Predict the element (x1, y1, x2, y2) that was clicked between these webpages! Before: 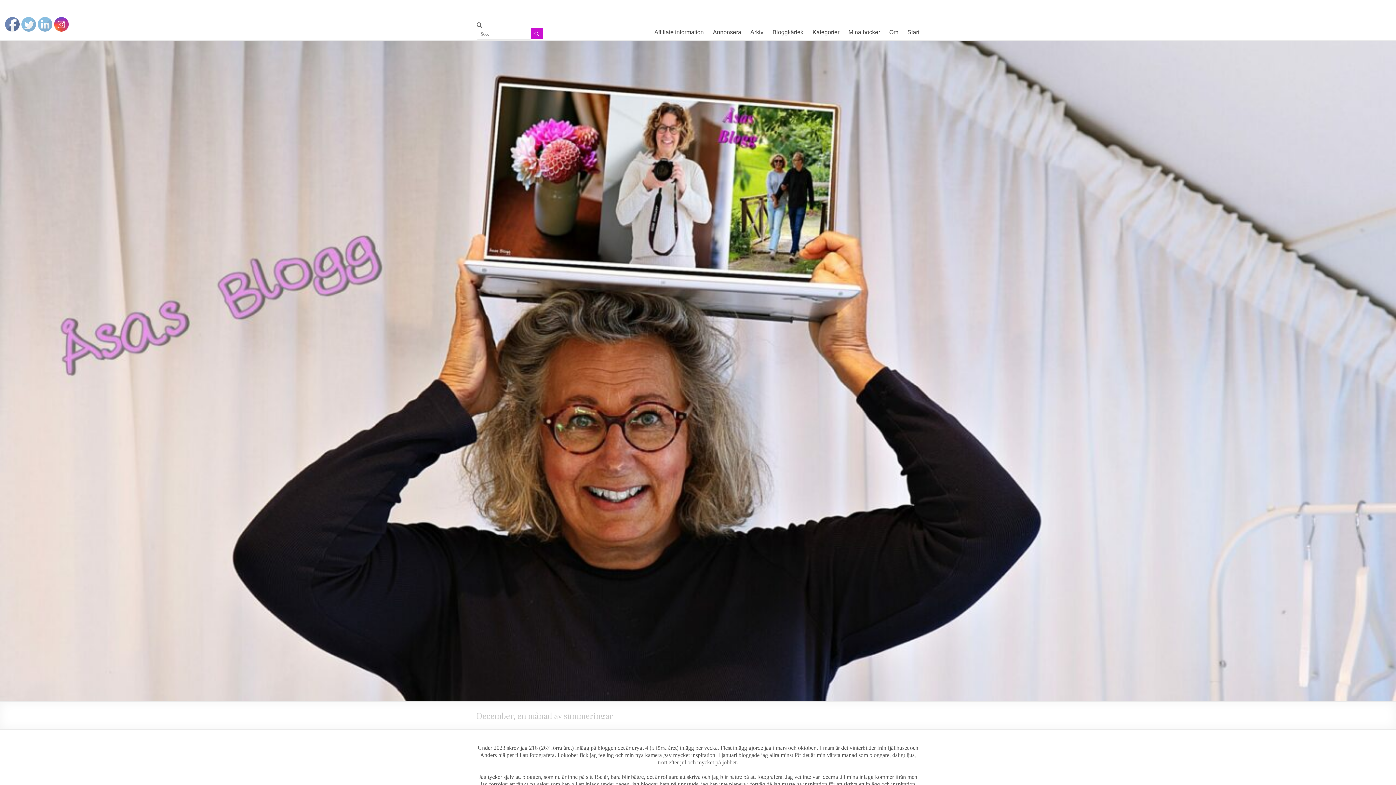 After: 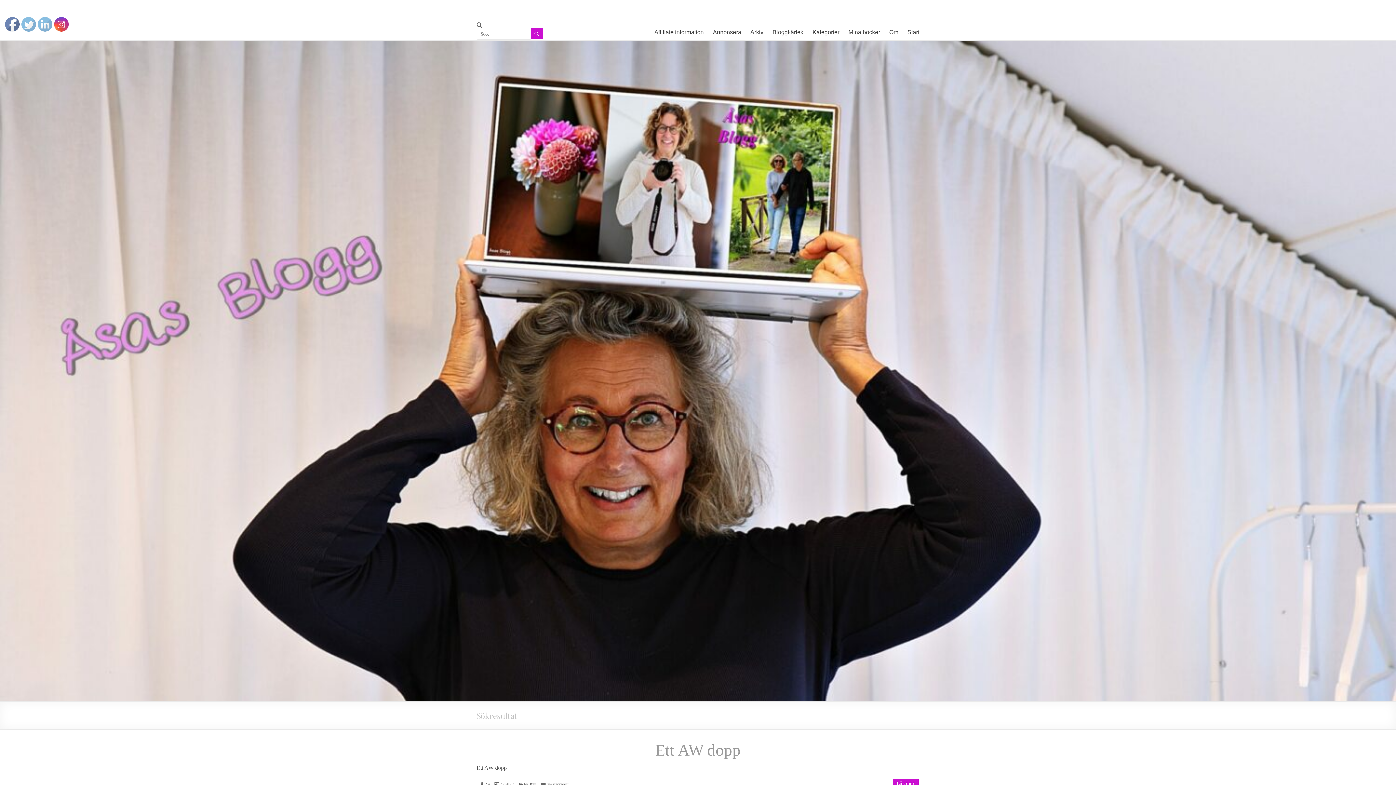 Action: bbox: (531, 27, 542, 39)